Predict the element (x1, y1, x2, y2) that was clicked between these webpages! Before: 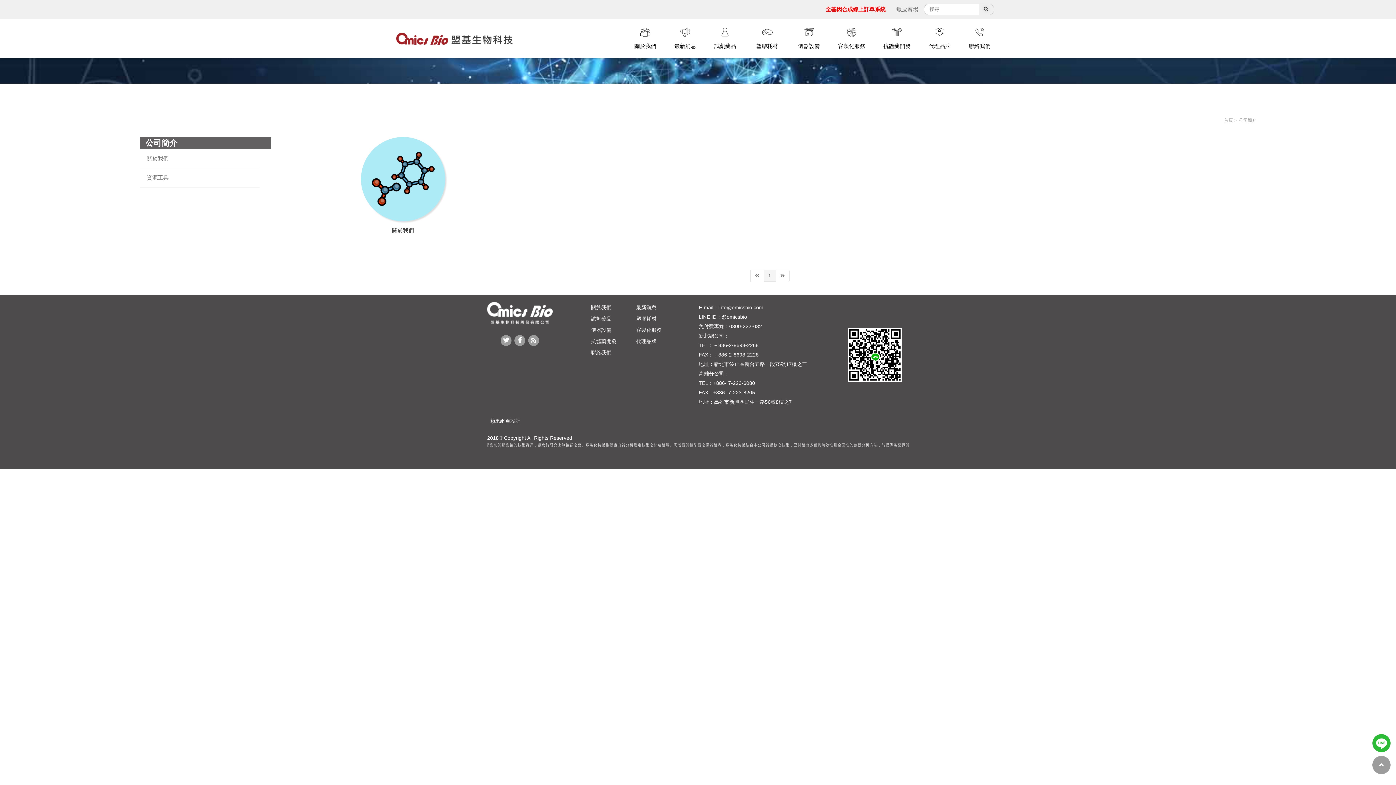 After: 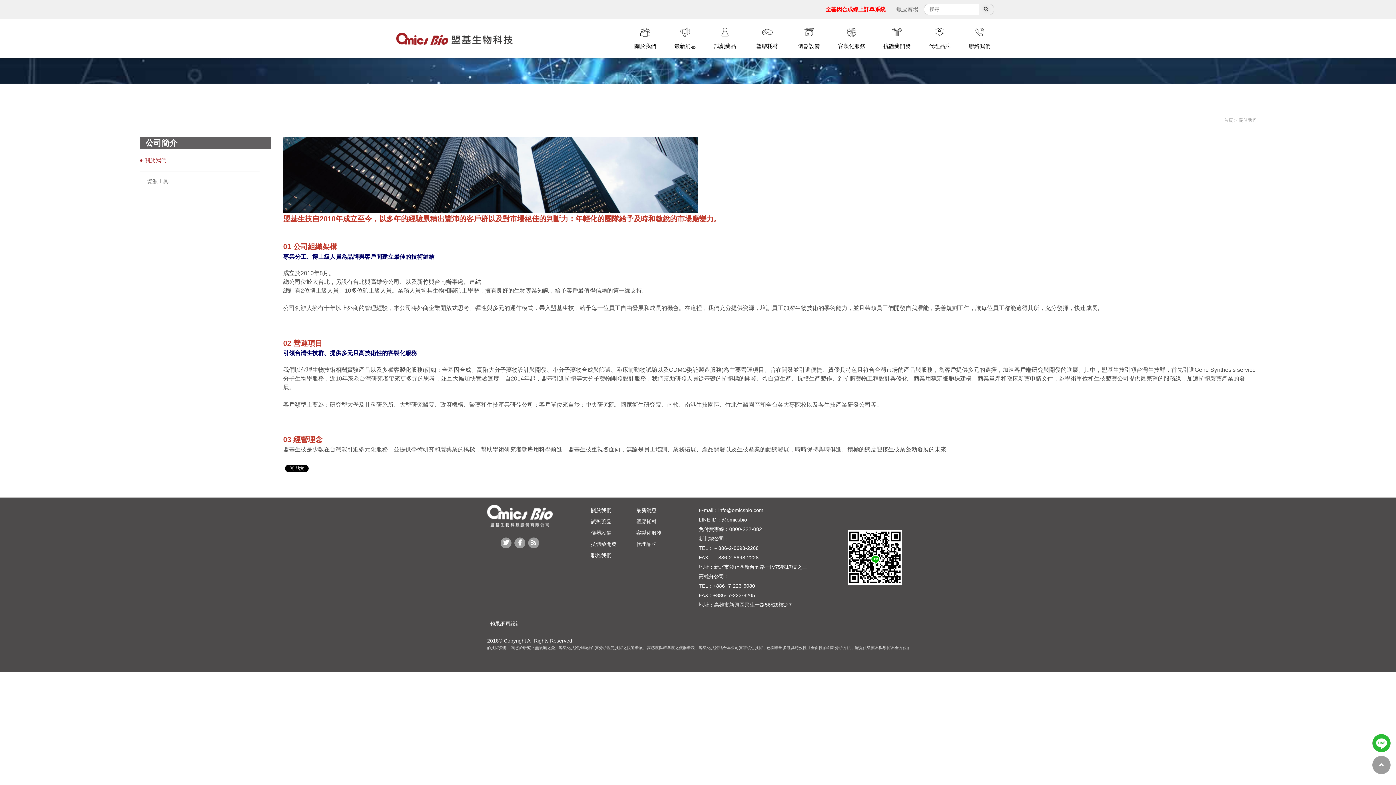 Action: bbox: (139, 149, 250, 168) label: 關於我們